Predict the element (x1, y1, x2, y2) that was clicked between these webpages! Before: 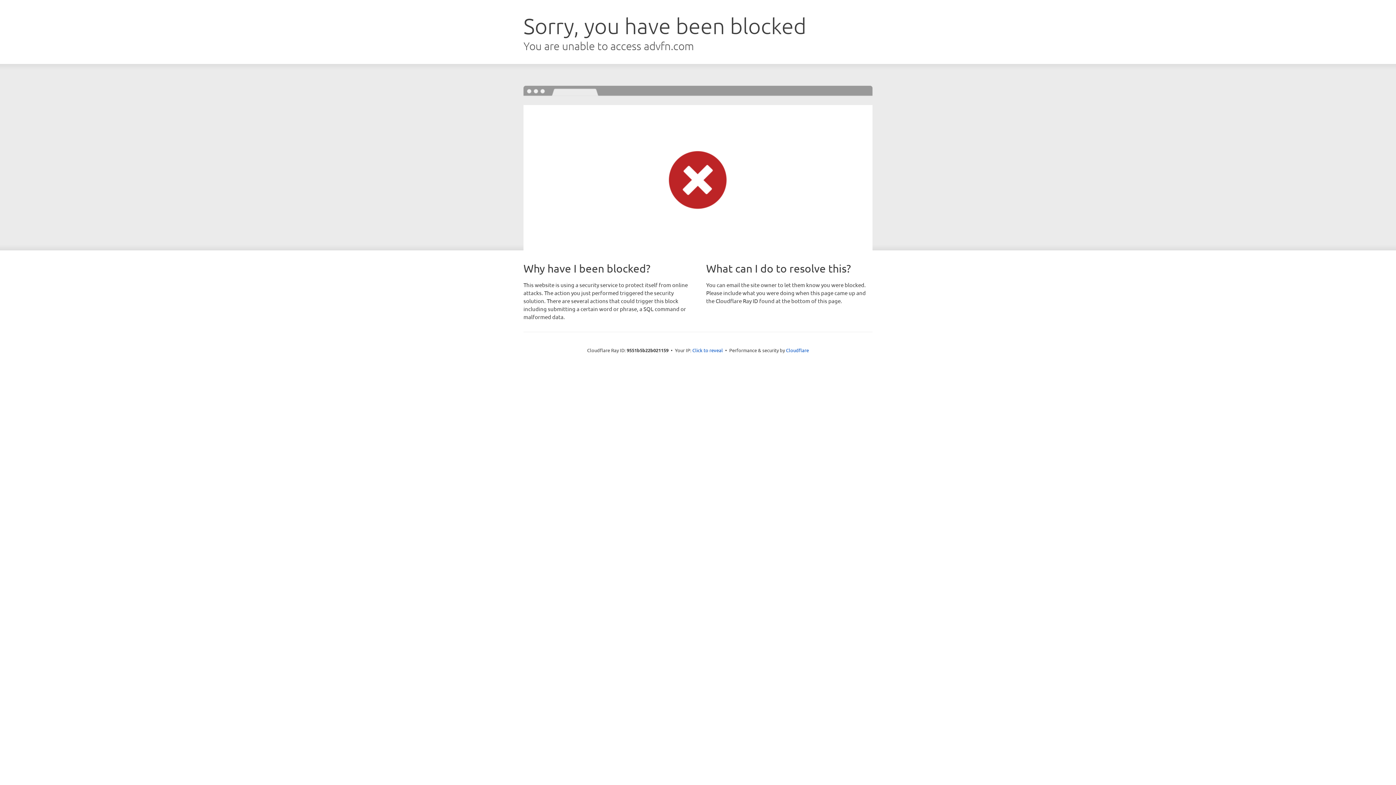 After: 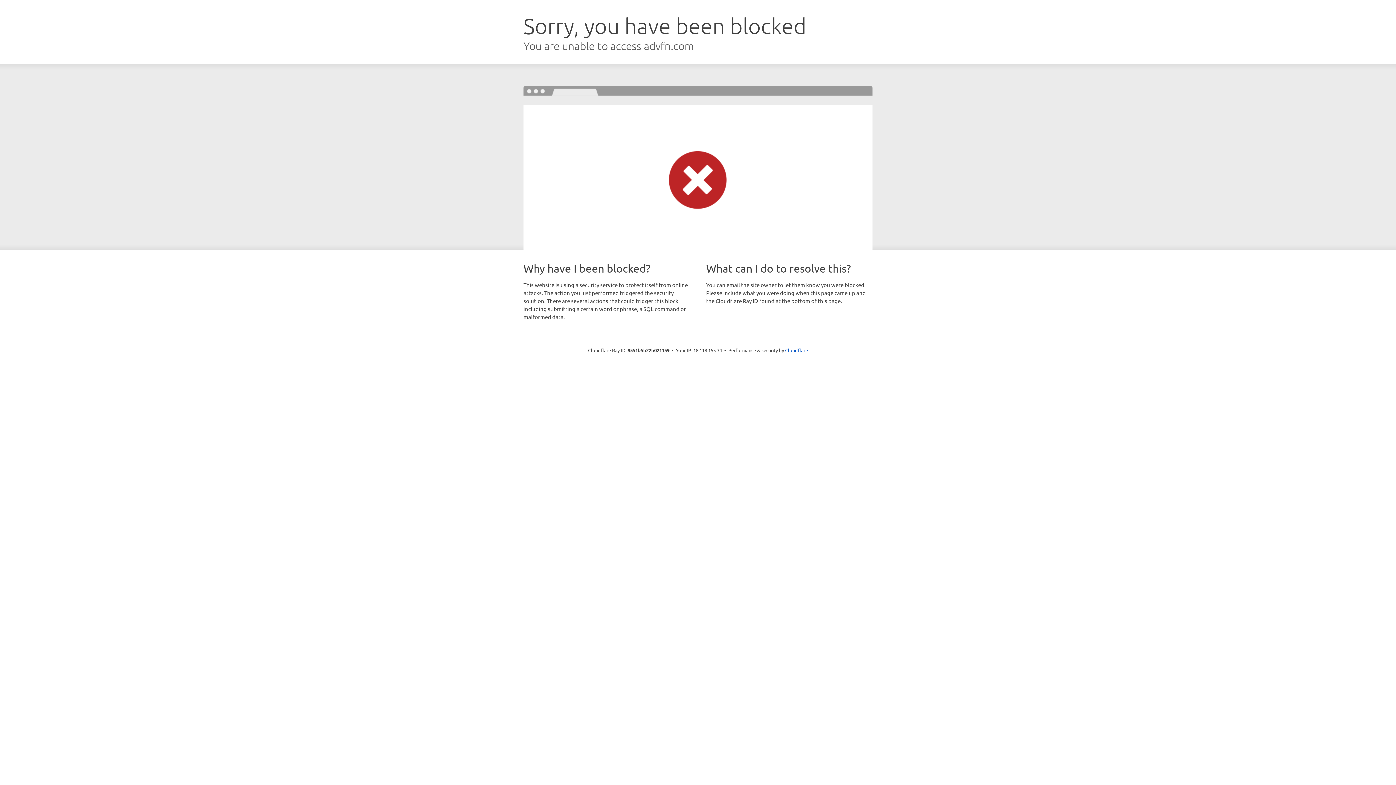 Action: bbox: (692, 346, 723, 353) label: Click to reveal